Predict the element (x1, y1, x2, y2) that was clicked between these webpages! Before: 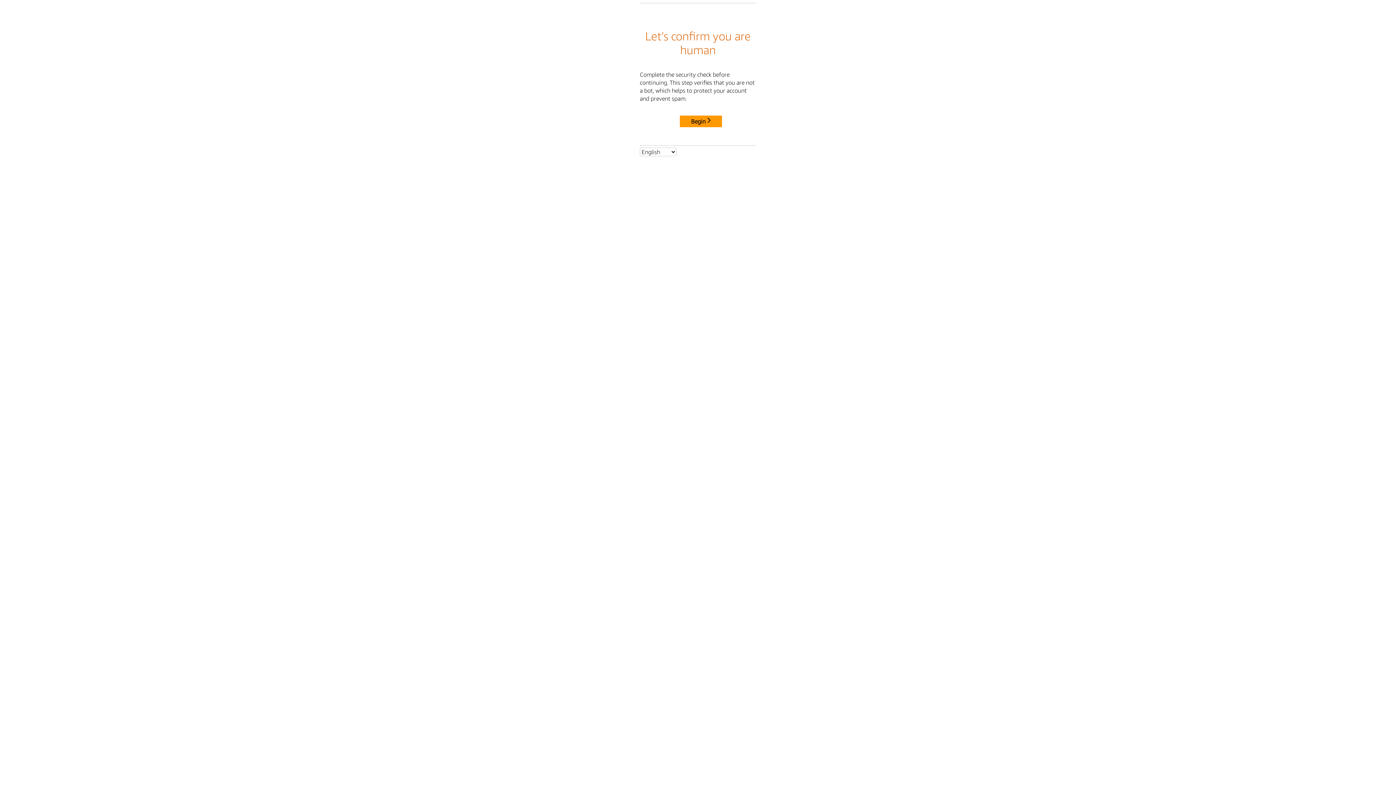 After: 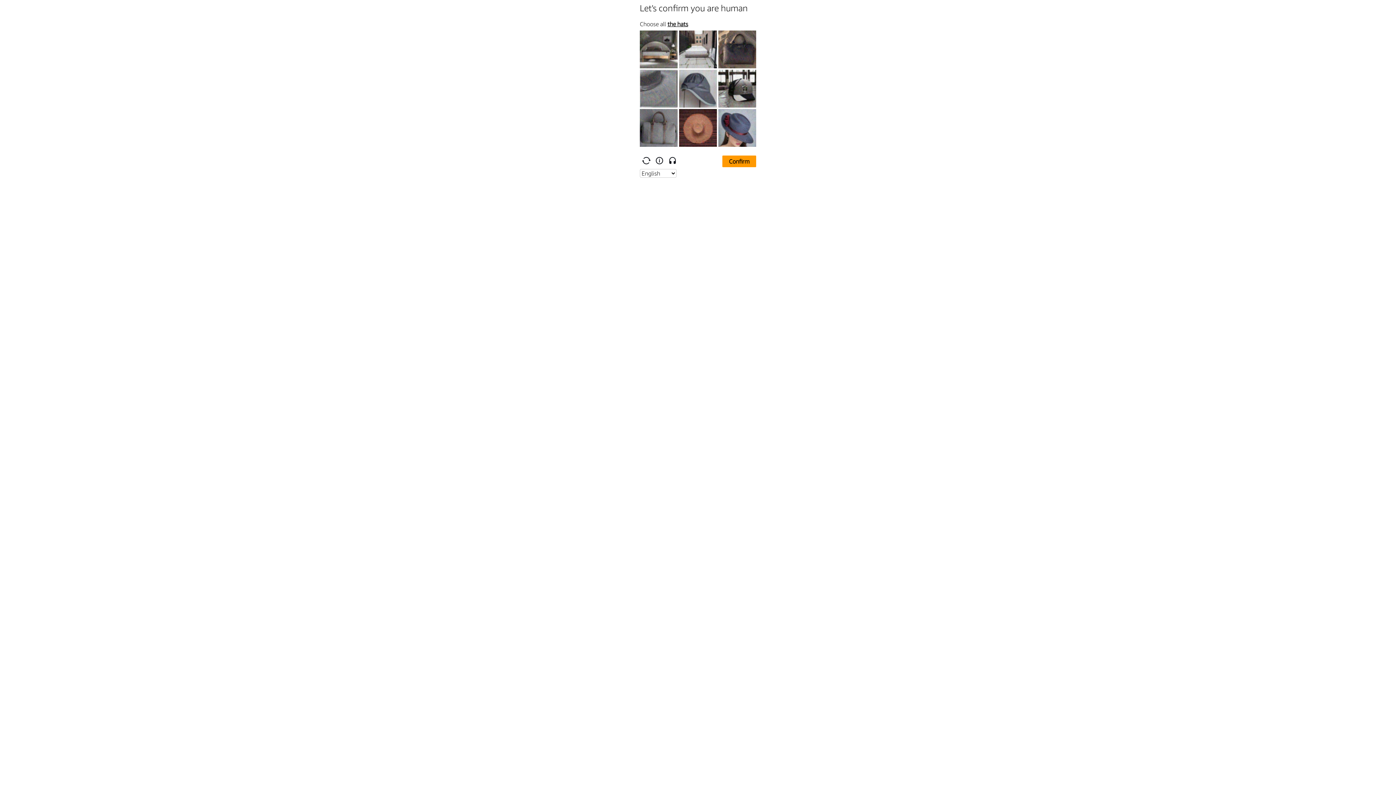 Action: label: Begin bbox: (680, 115, 722, 127)